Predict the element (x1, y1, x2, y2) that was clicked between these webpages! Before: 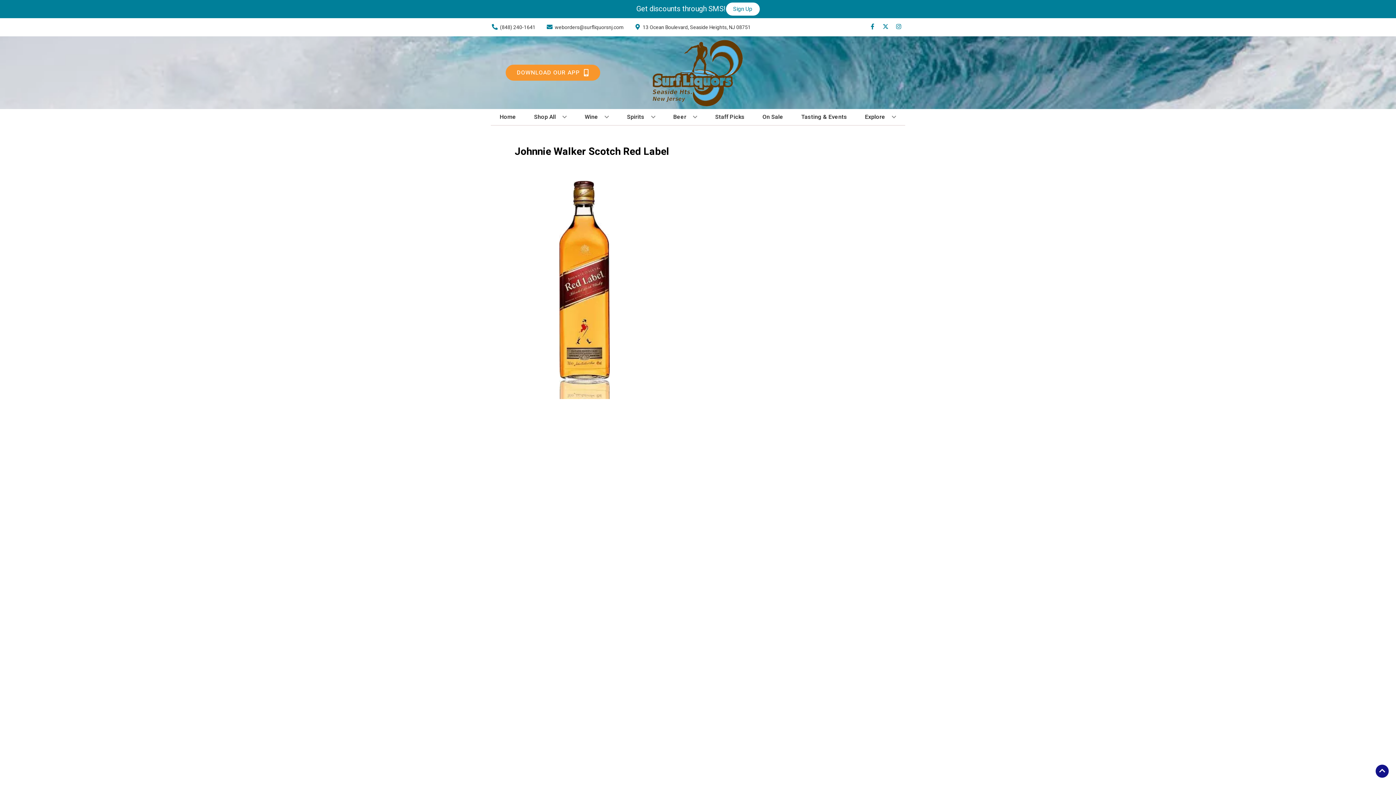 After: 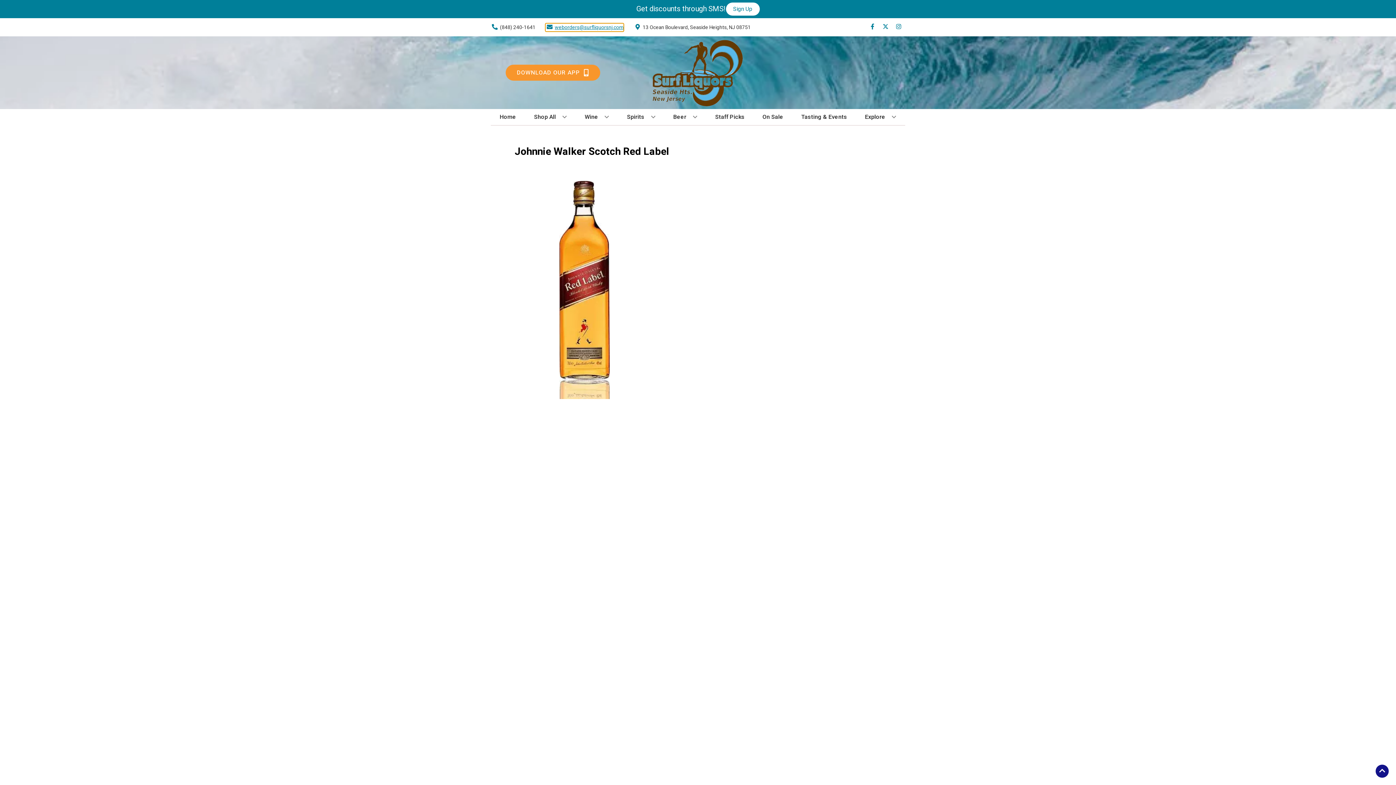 Action: label: Store Email address is weborders@surfliquorsnj.com Clicking will open a link in a new tab bbox: (545, 23, 623, 31)